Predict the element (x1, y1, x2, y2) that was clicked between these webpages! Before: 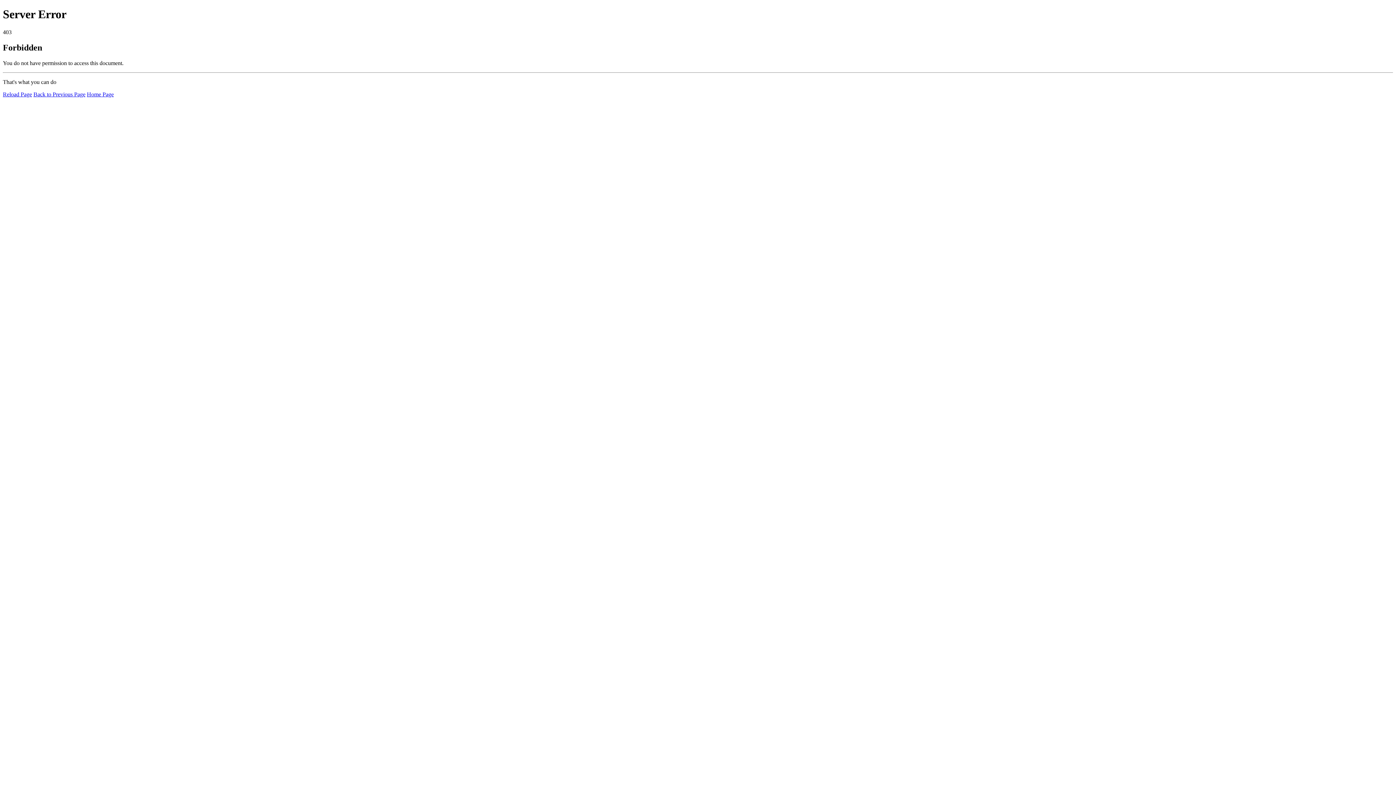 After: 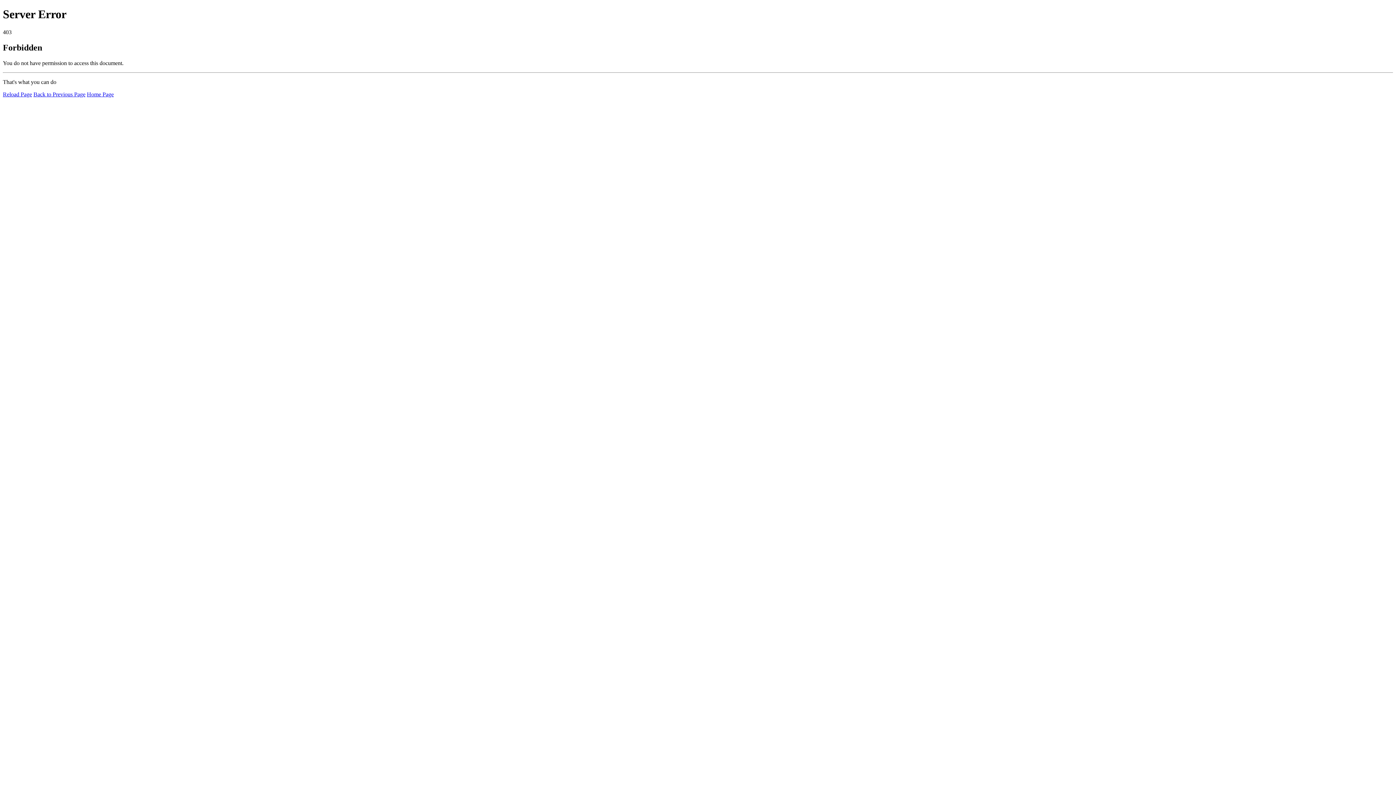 Action: label: Home Page bbox: (86, 91, 113, 97)